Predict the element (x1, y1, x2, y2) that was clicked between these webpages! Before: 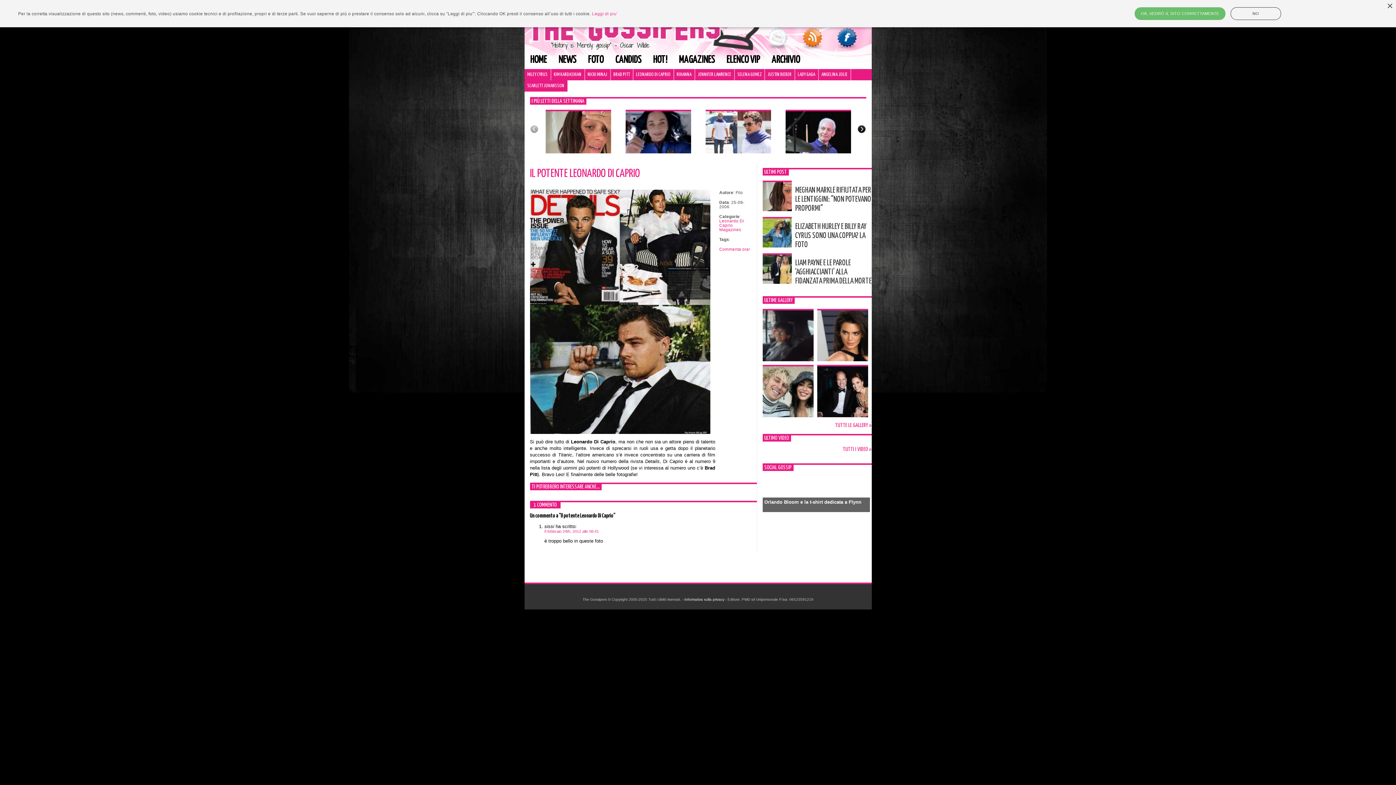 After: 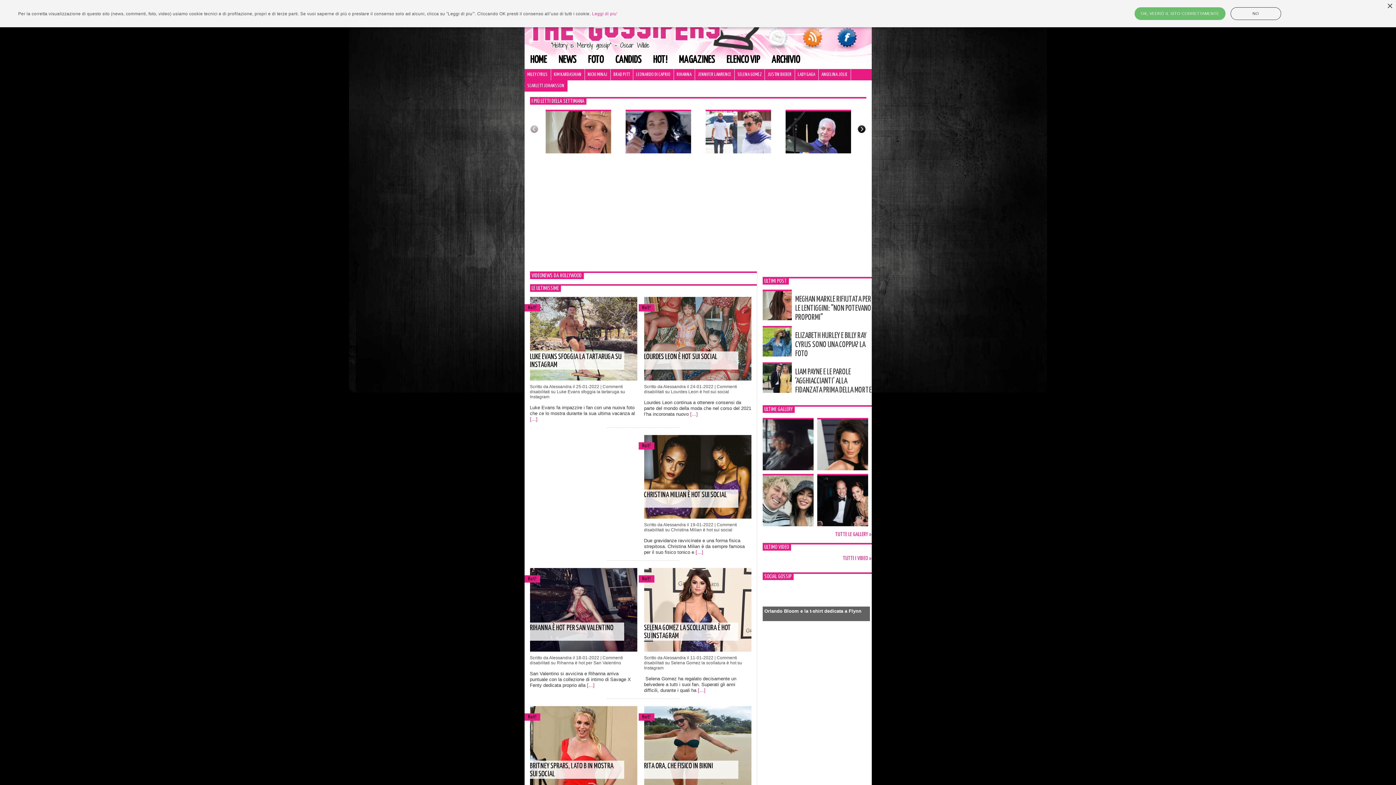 Action: label: HOT! bbox: (647, 51, 673, 69)